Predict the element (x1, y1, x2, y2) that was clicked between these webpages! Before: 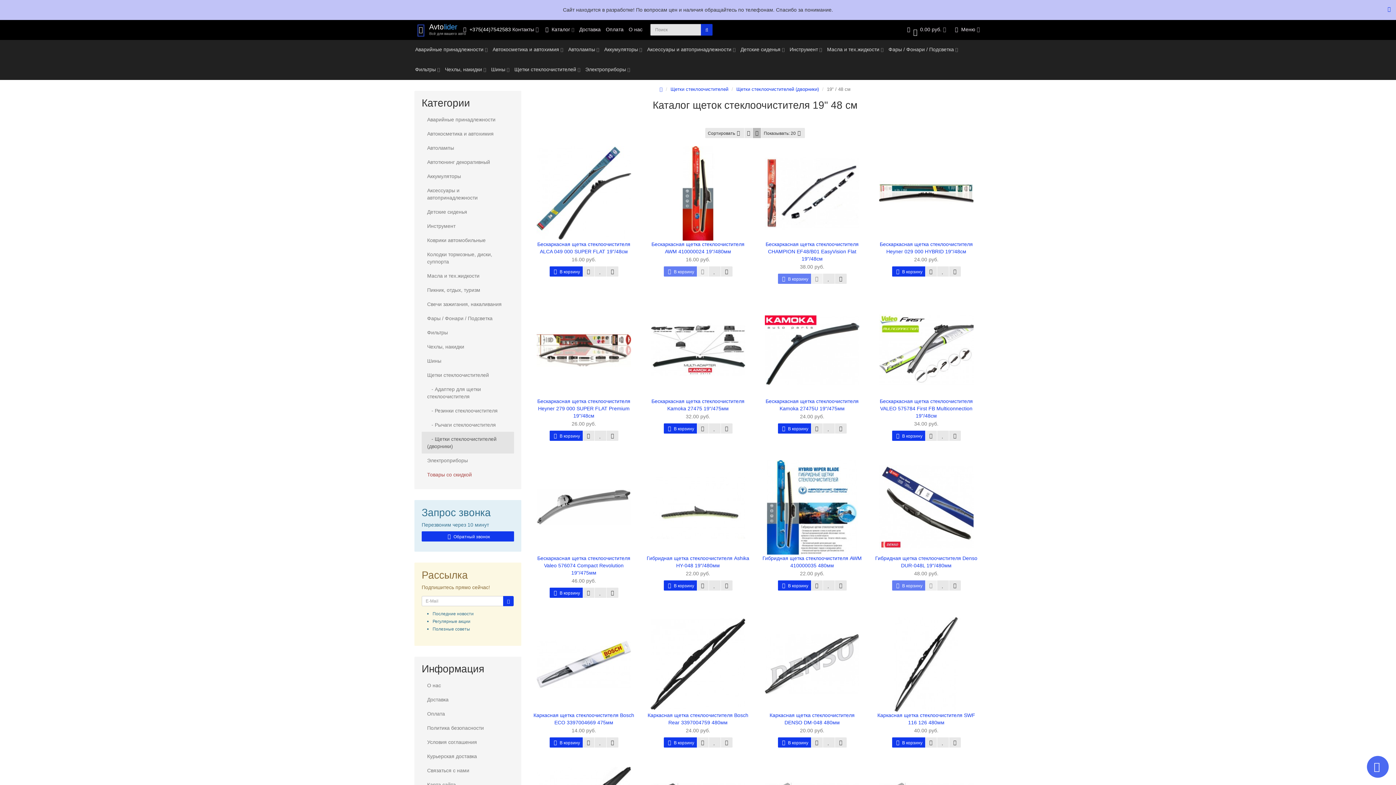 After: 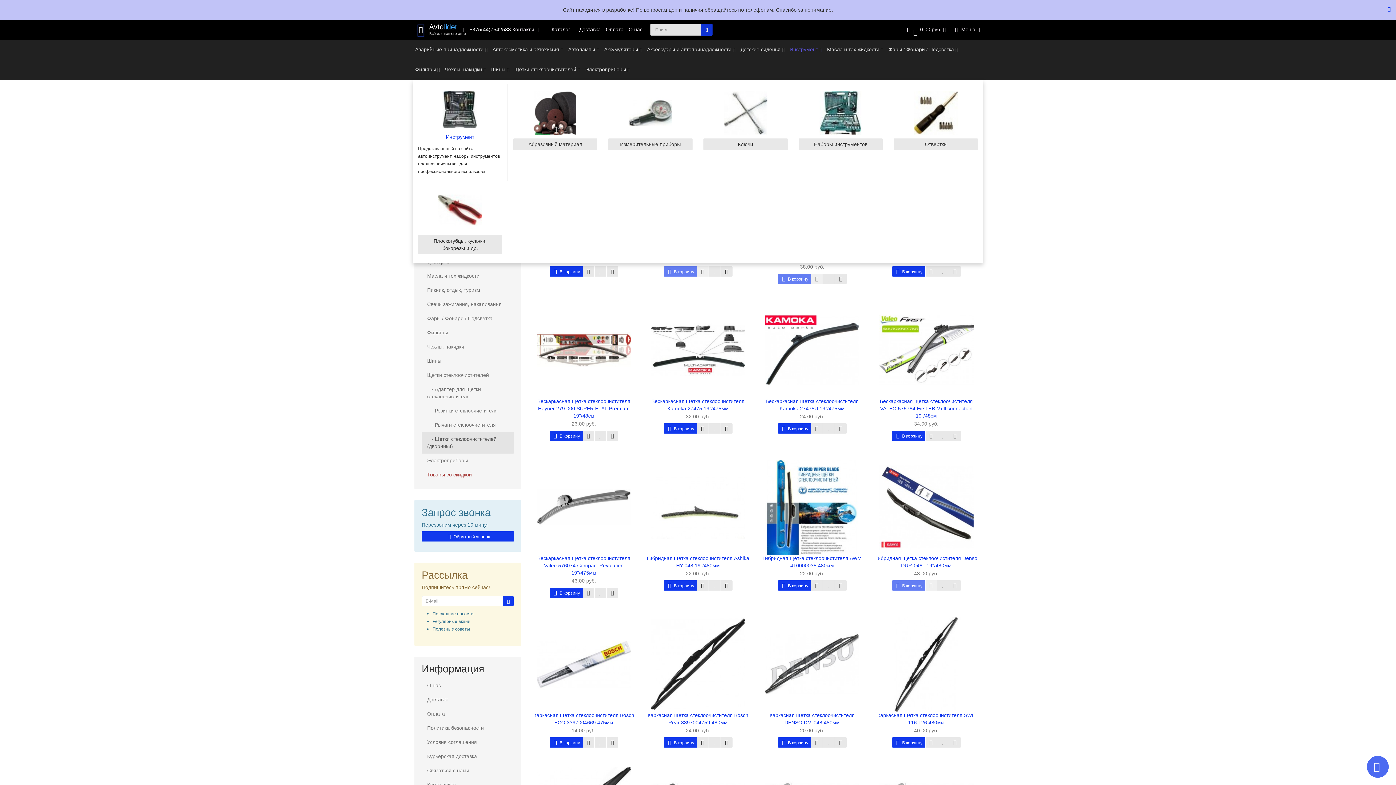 Action: bbox: (787, 40, 824, 60) label: Инструмент 